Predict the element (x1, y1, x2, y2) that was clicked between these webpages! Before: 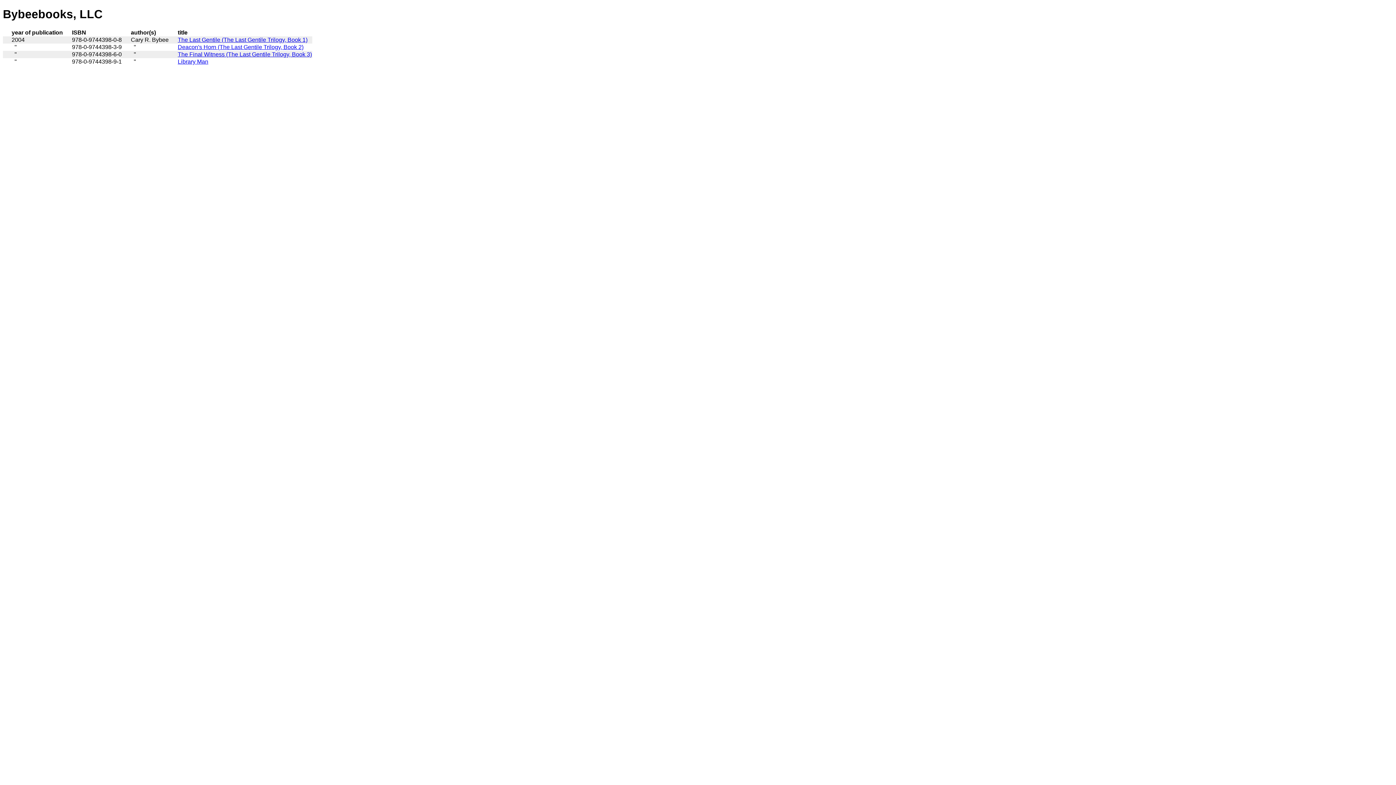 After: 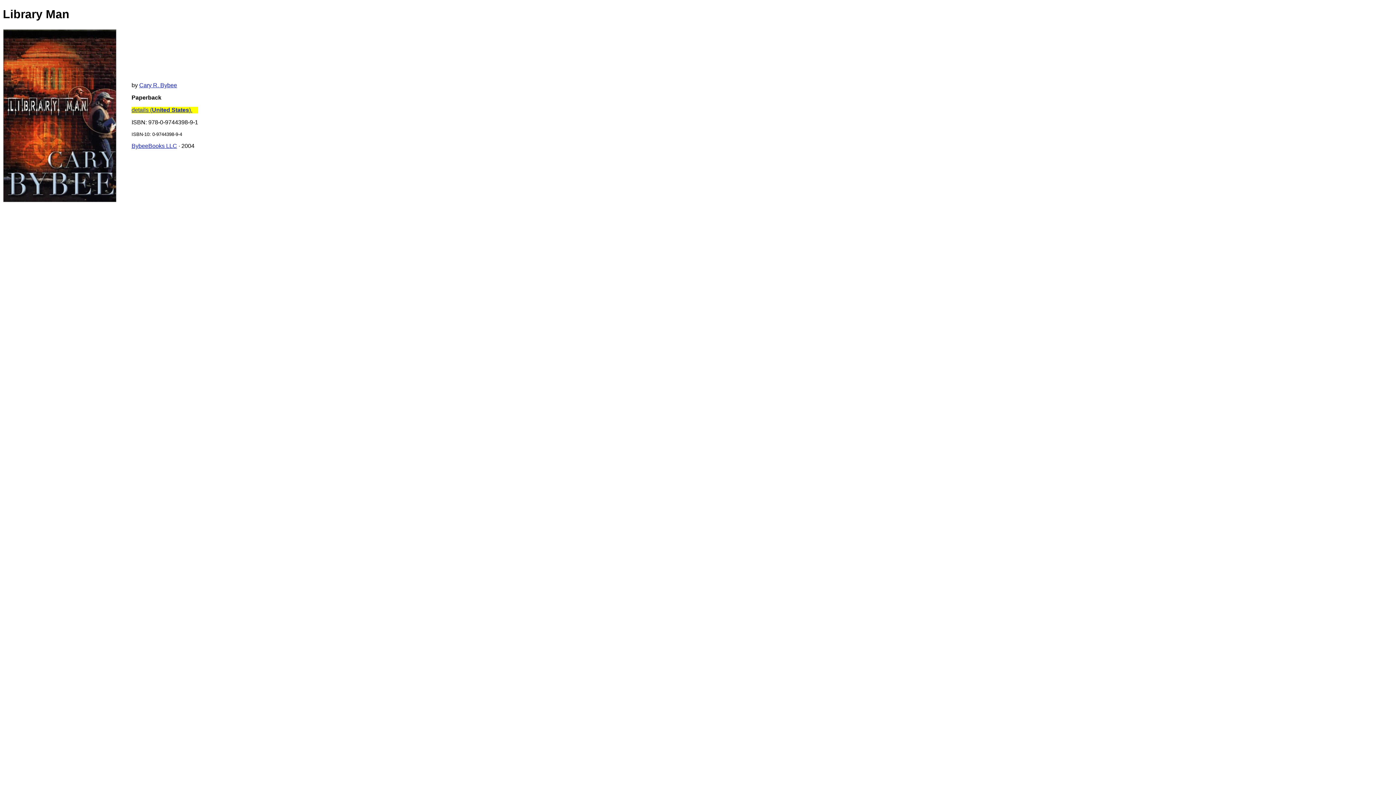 Action: bbox: (177, 58, 208, 64) label: Library Man